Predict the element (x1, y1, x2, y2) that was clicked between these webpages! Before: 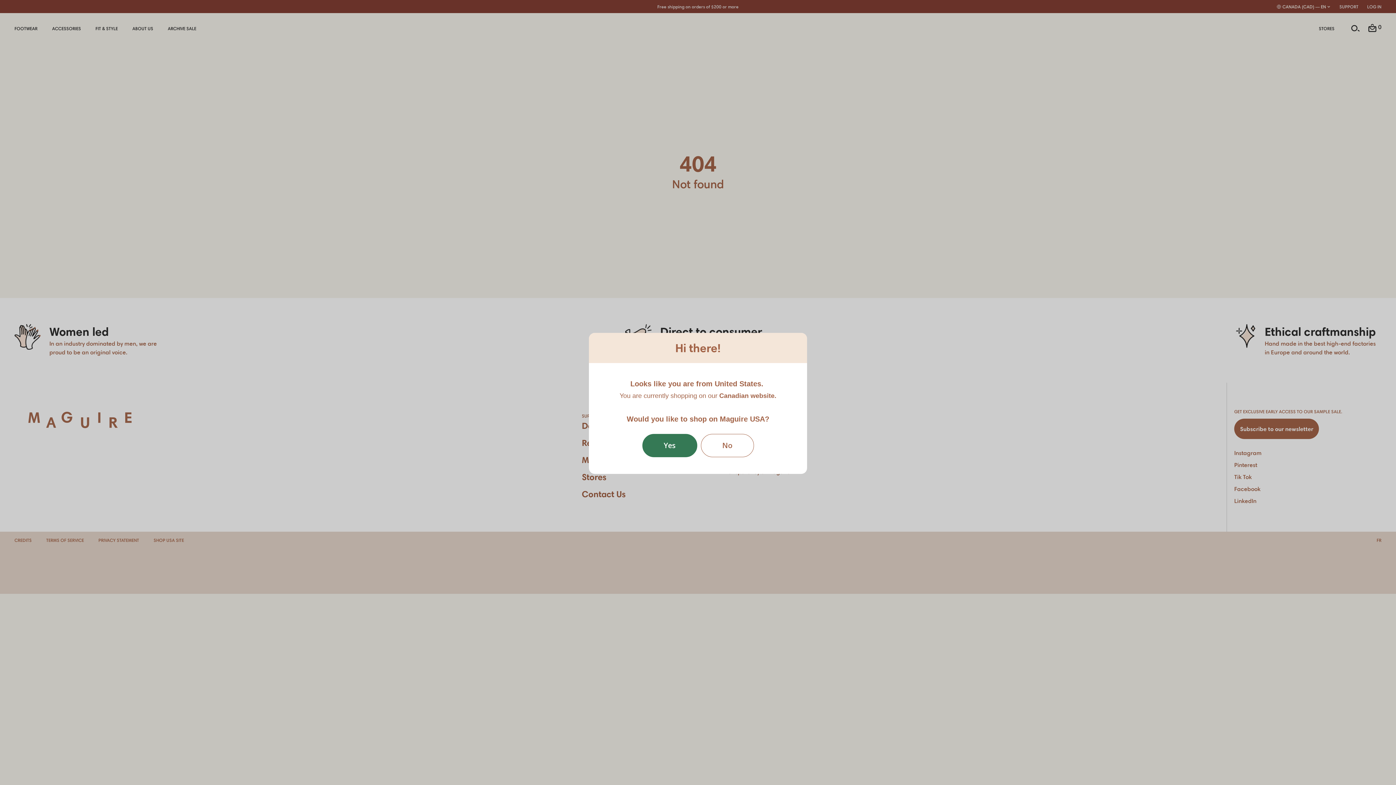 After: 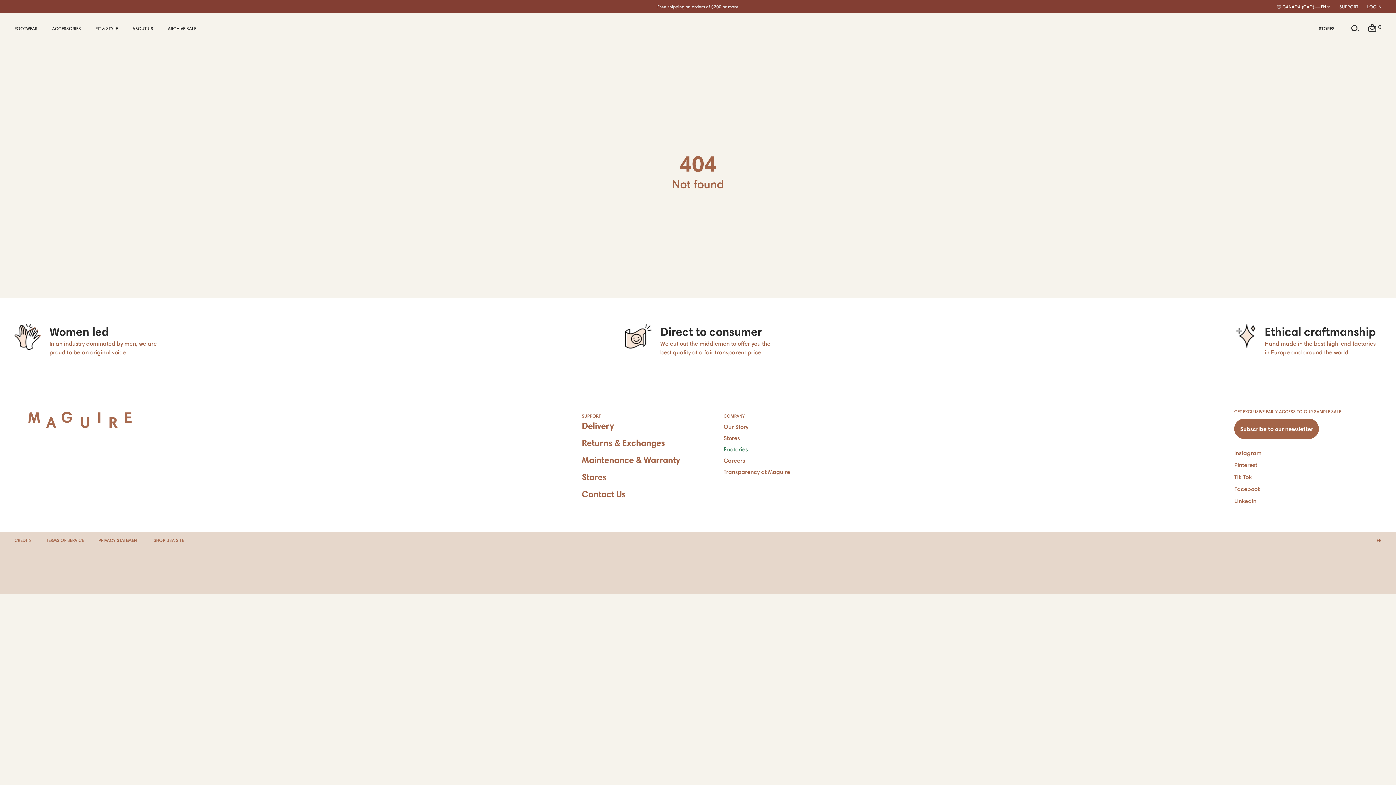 Action: bbox: (700, 434, 754, 457) label: No